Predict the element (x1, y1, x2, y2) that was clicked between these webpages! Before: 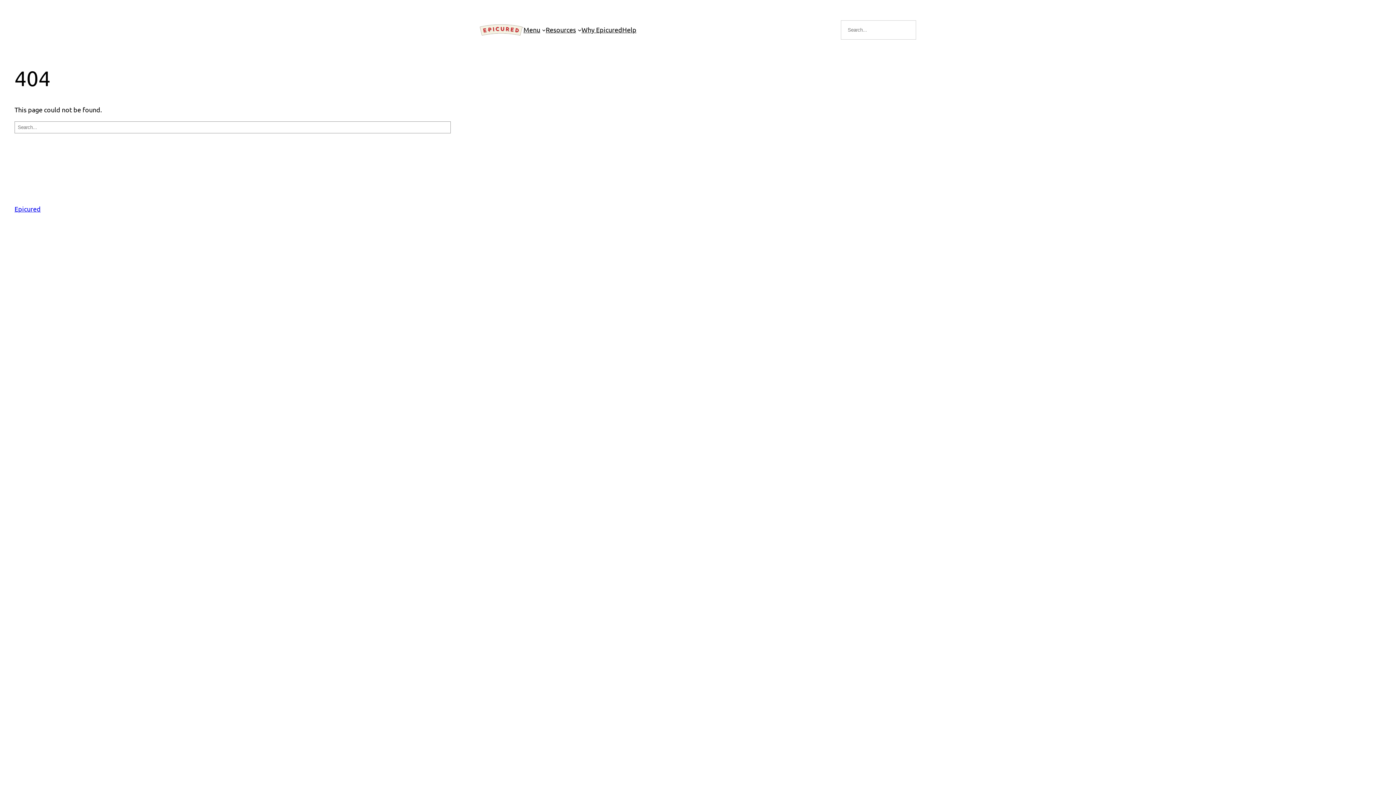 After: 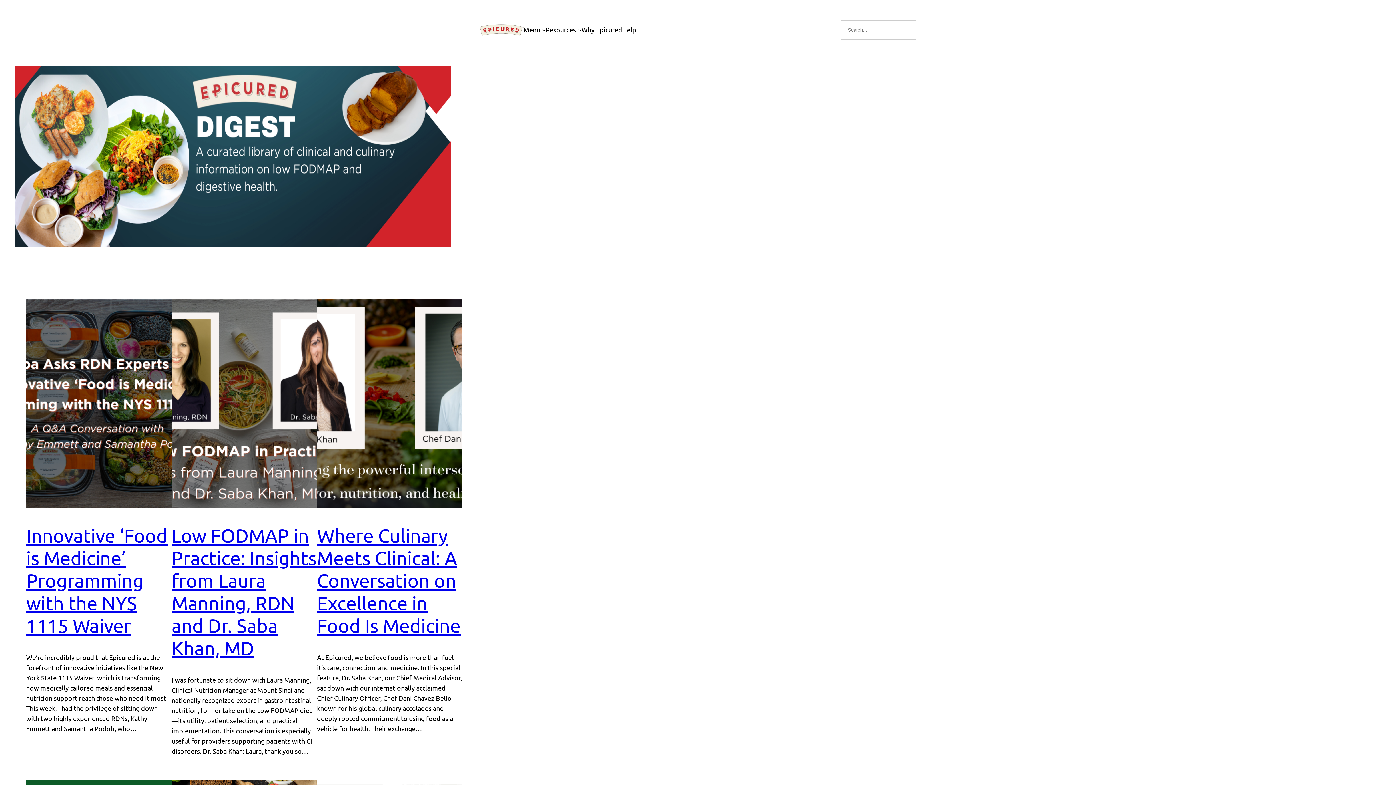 Action: bbox: (480, 24, 523, 35)